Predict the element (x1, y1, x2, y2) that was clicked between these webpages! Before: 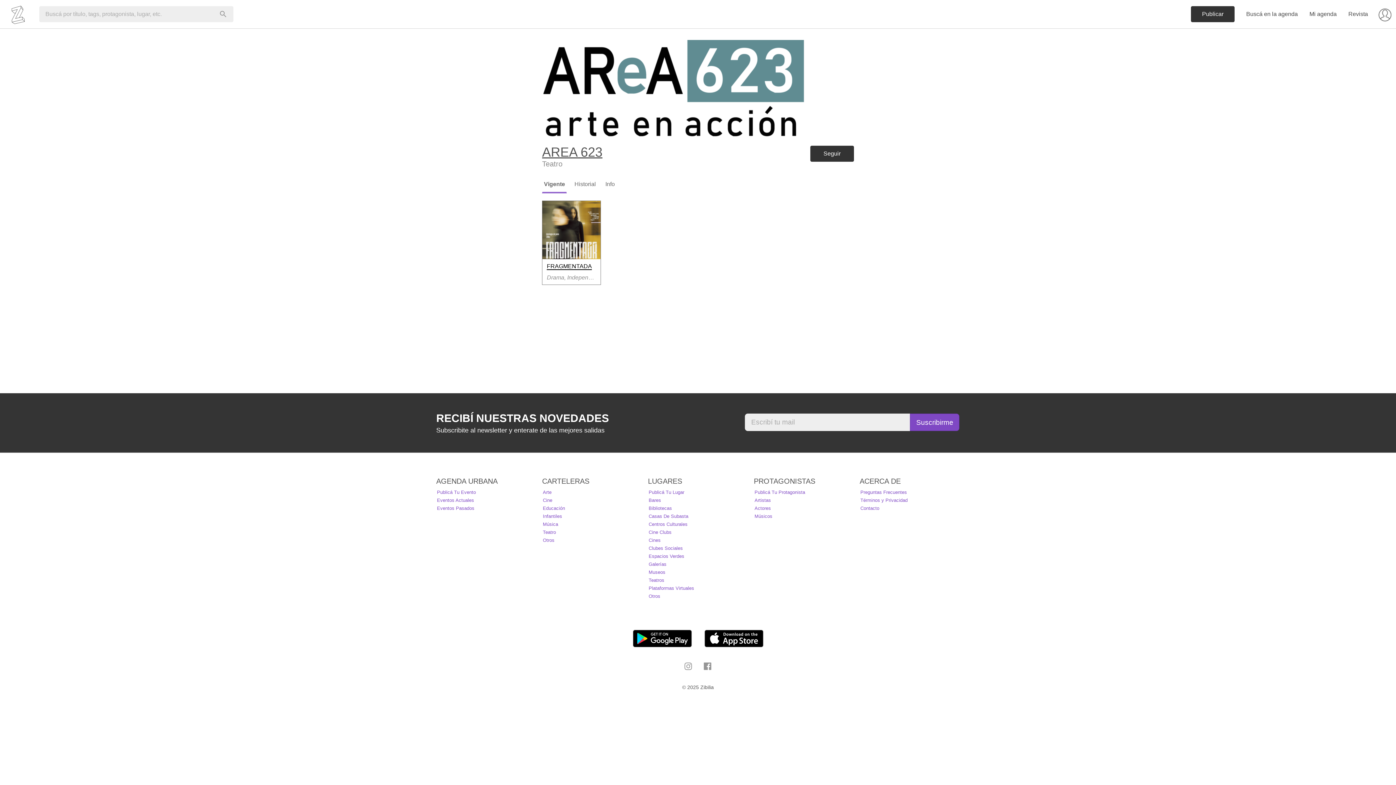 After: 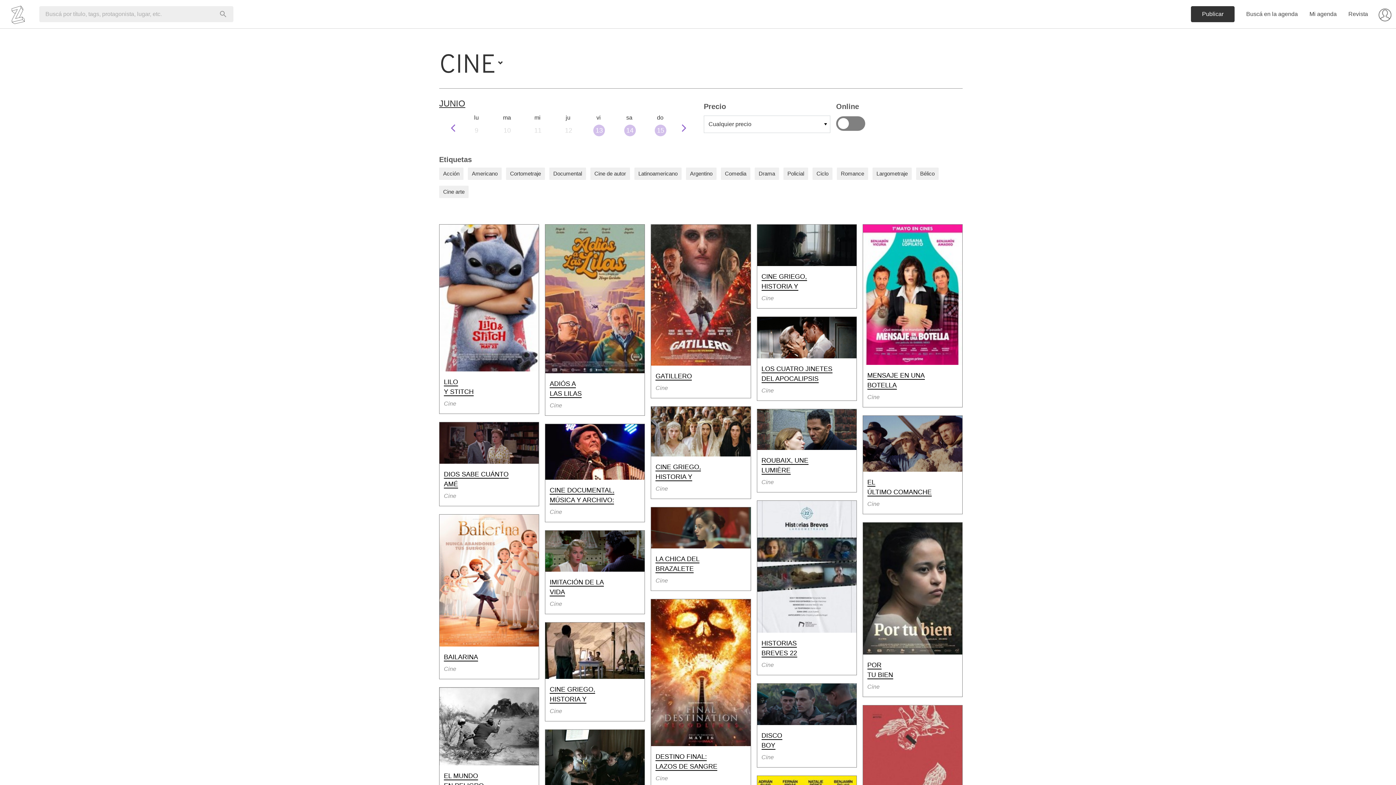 Action: bbox: (542, 497, 552, 503) label: Cine